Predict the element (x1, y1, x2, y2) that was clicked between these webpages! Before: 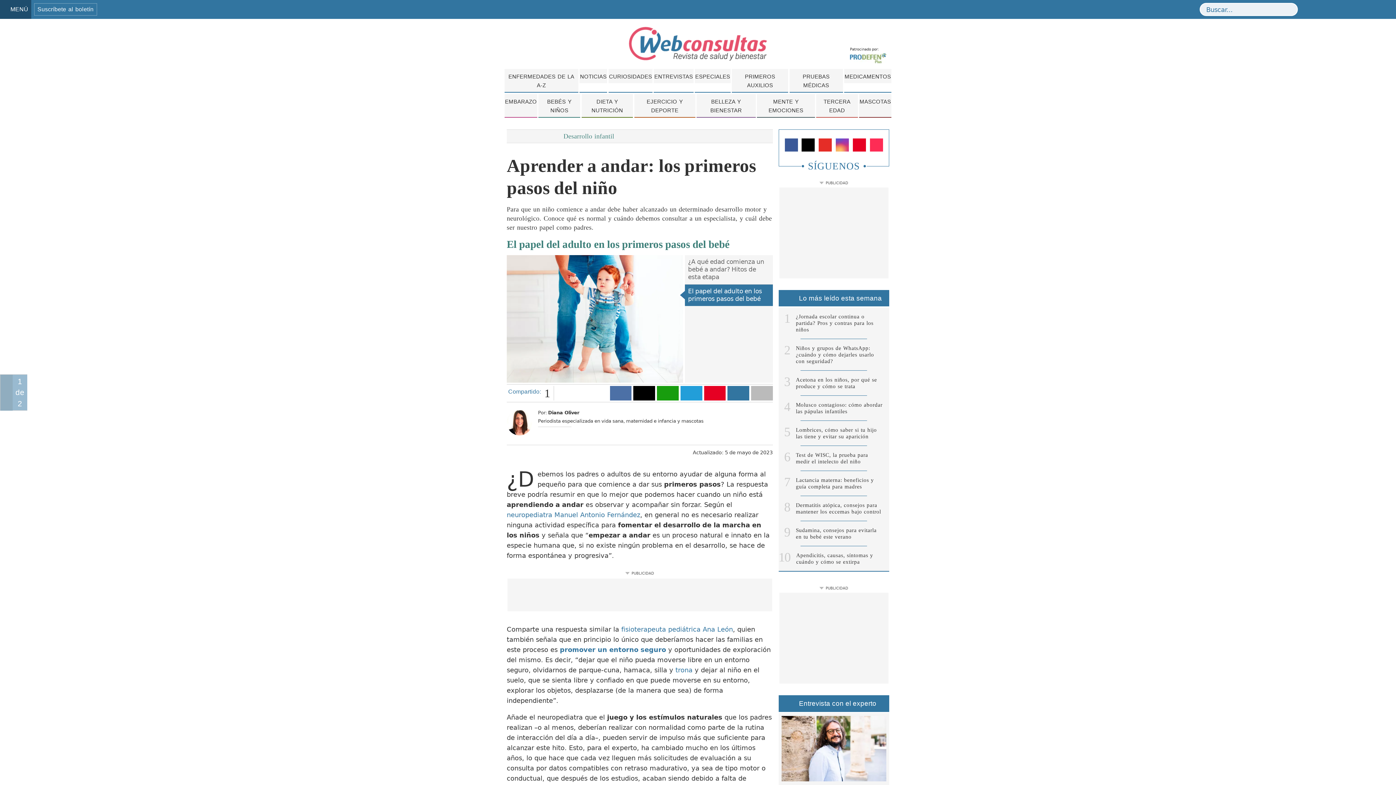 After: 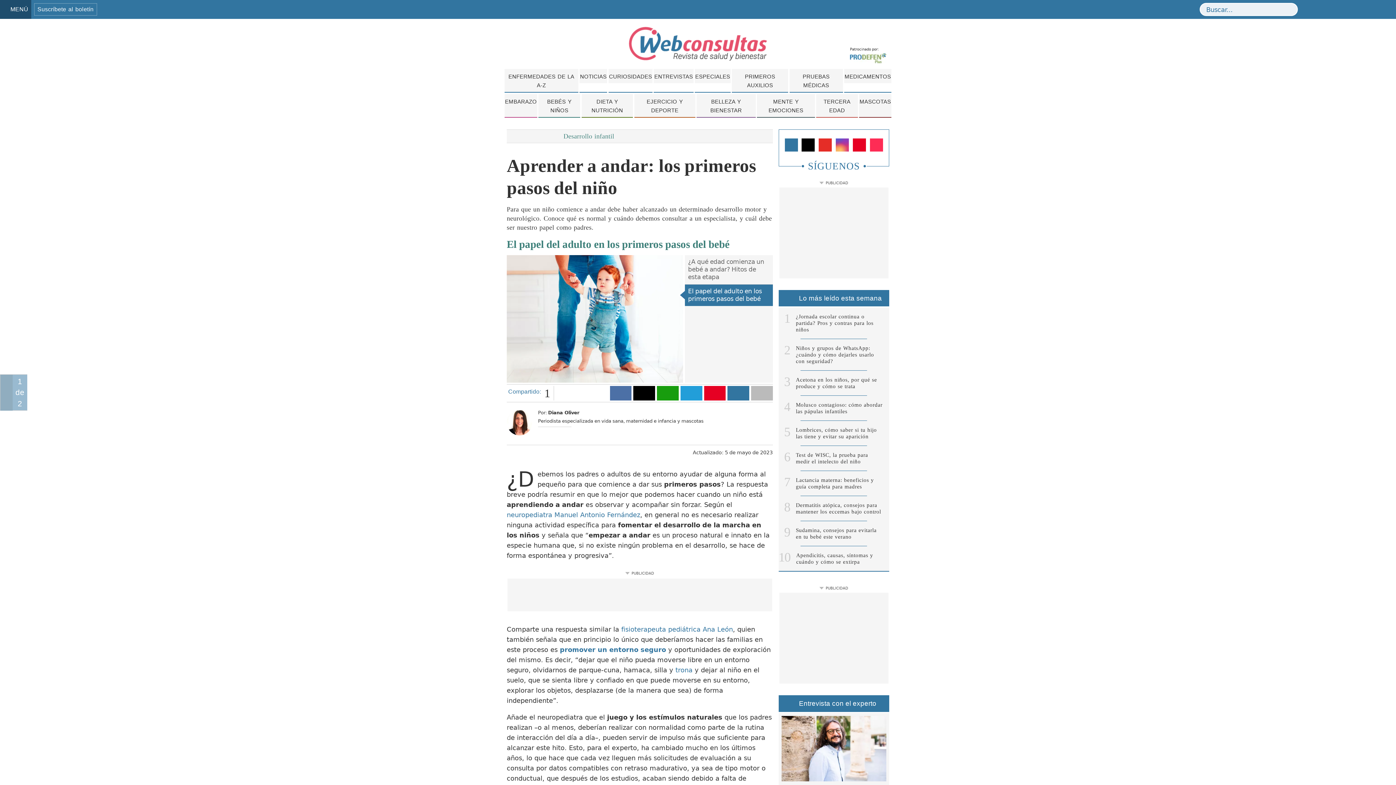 Action: bbox: (784, 138, 798, 151)